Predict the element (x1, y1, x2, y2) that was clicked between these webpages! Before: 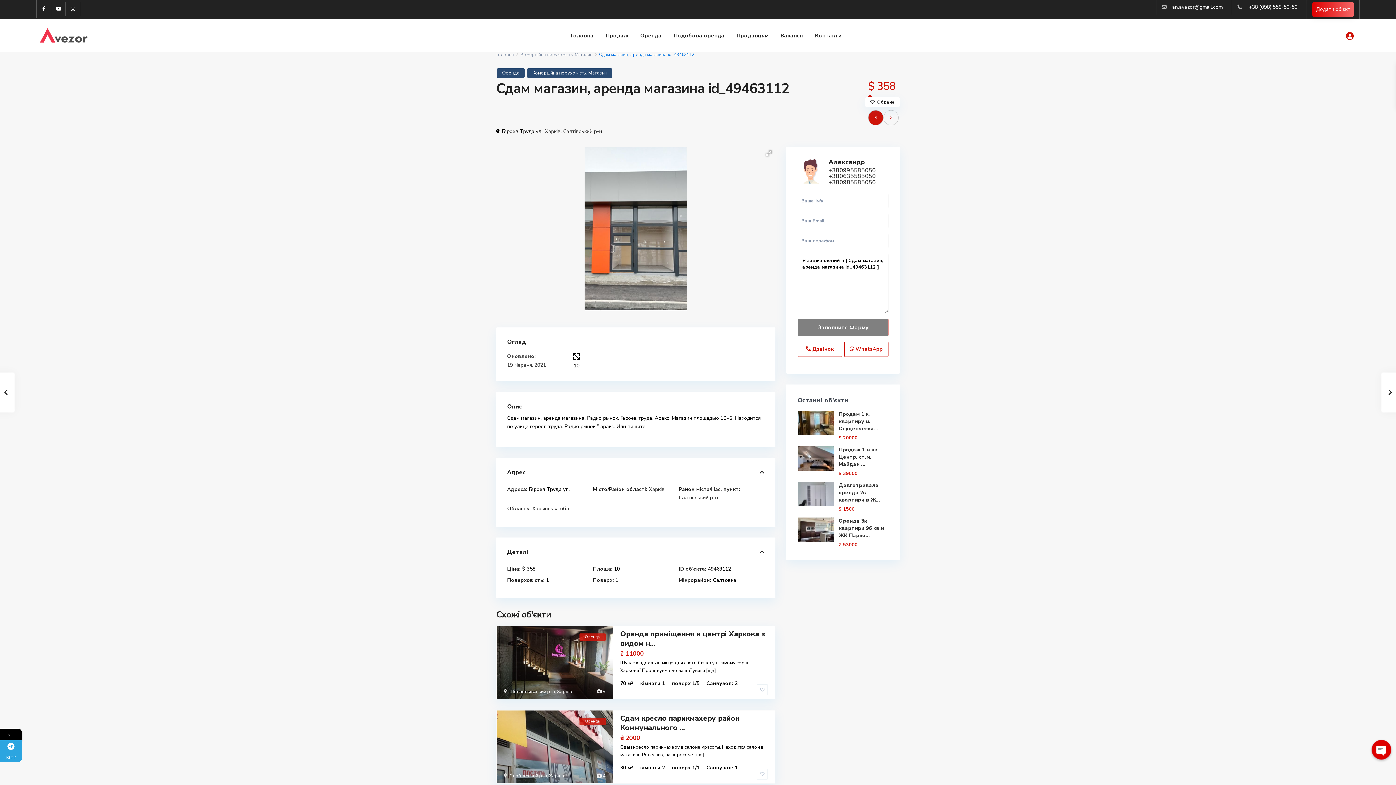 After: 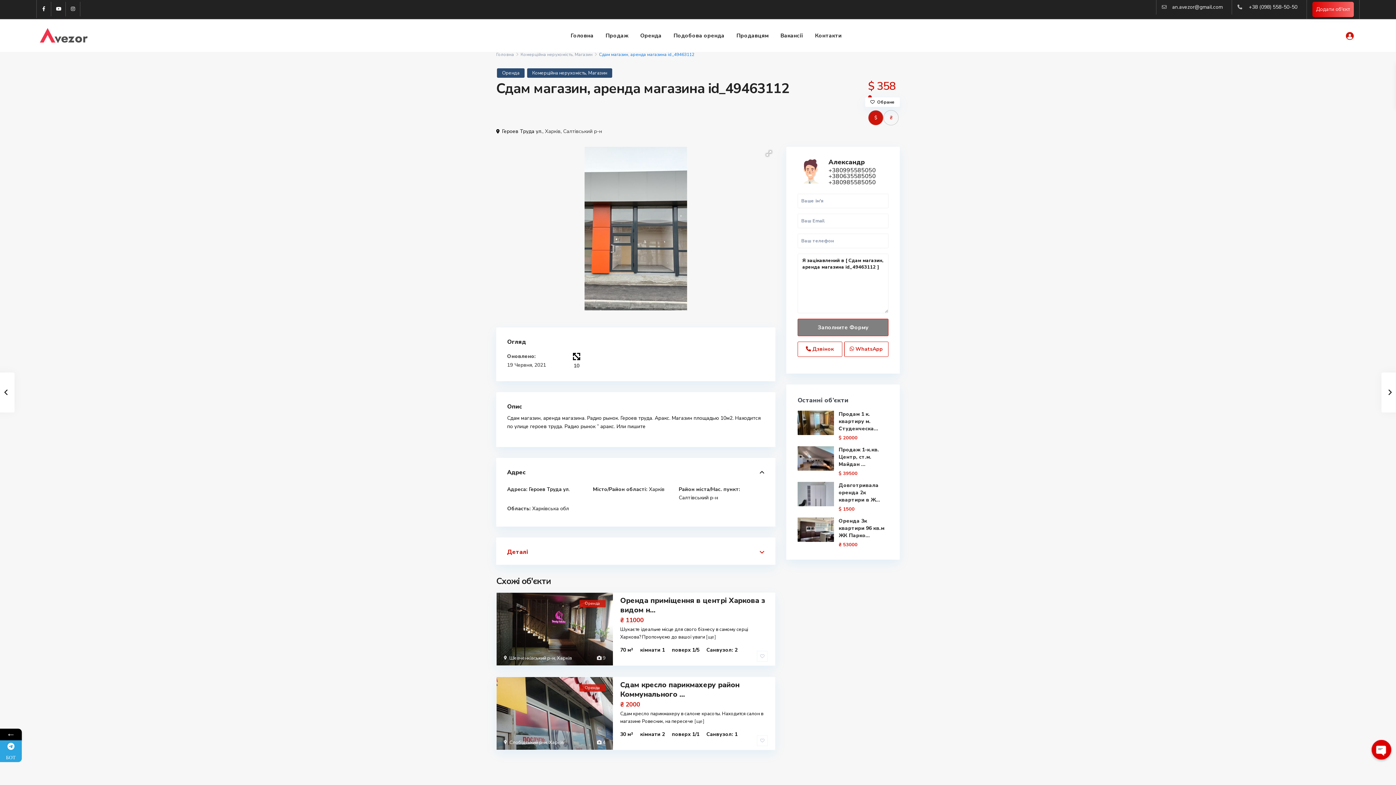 Action: bbox: (507, 548, 764, 556) label: Деталі